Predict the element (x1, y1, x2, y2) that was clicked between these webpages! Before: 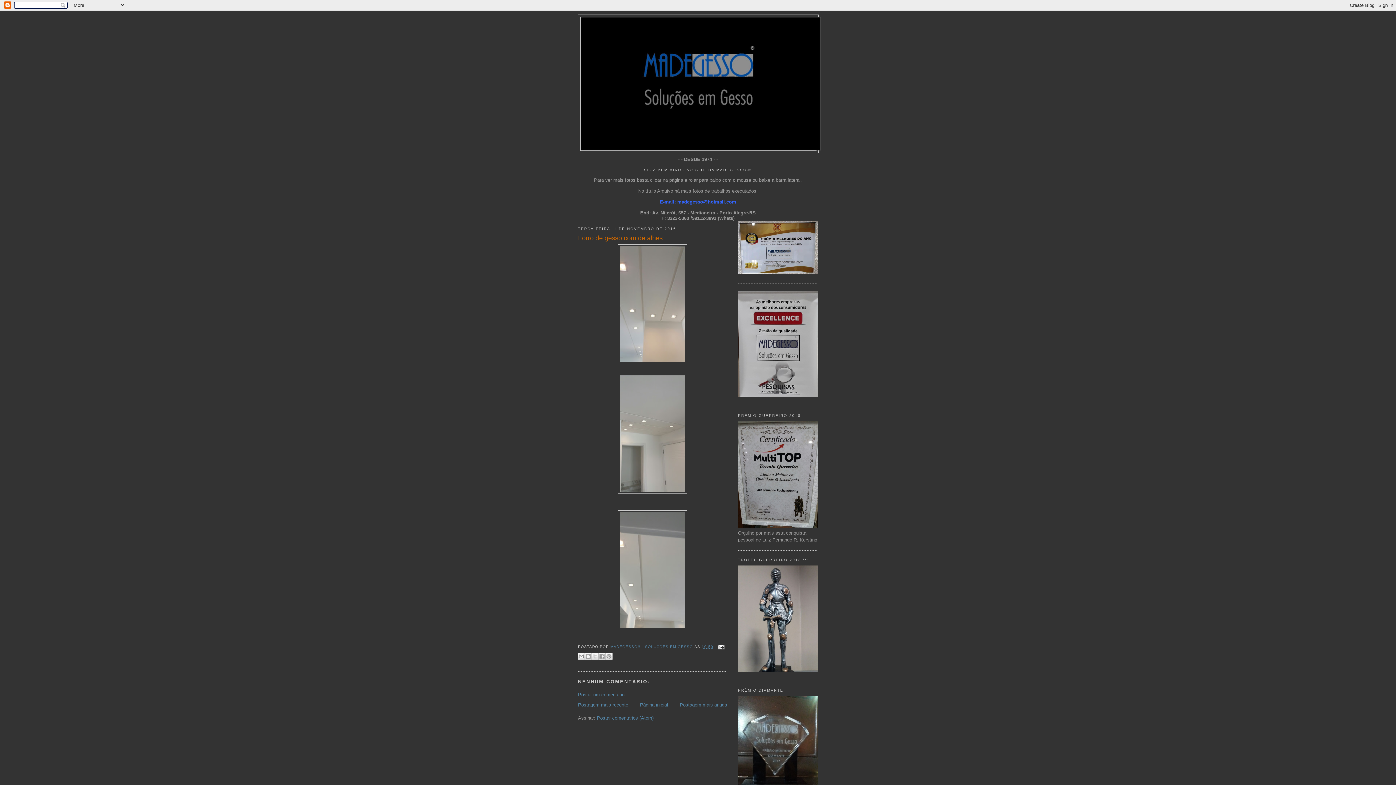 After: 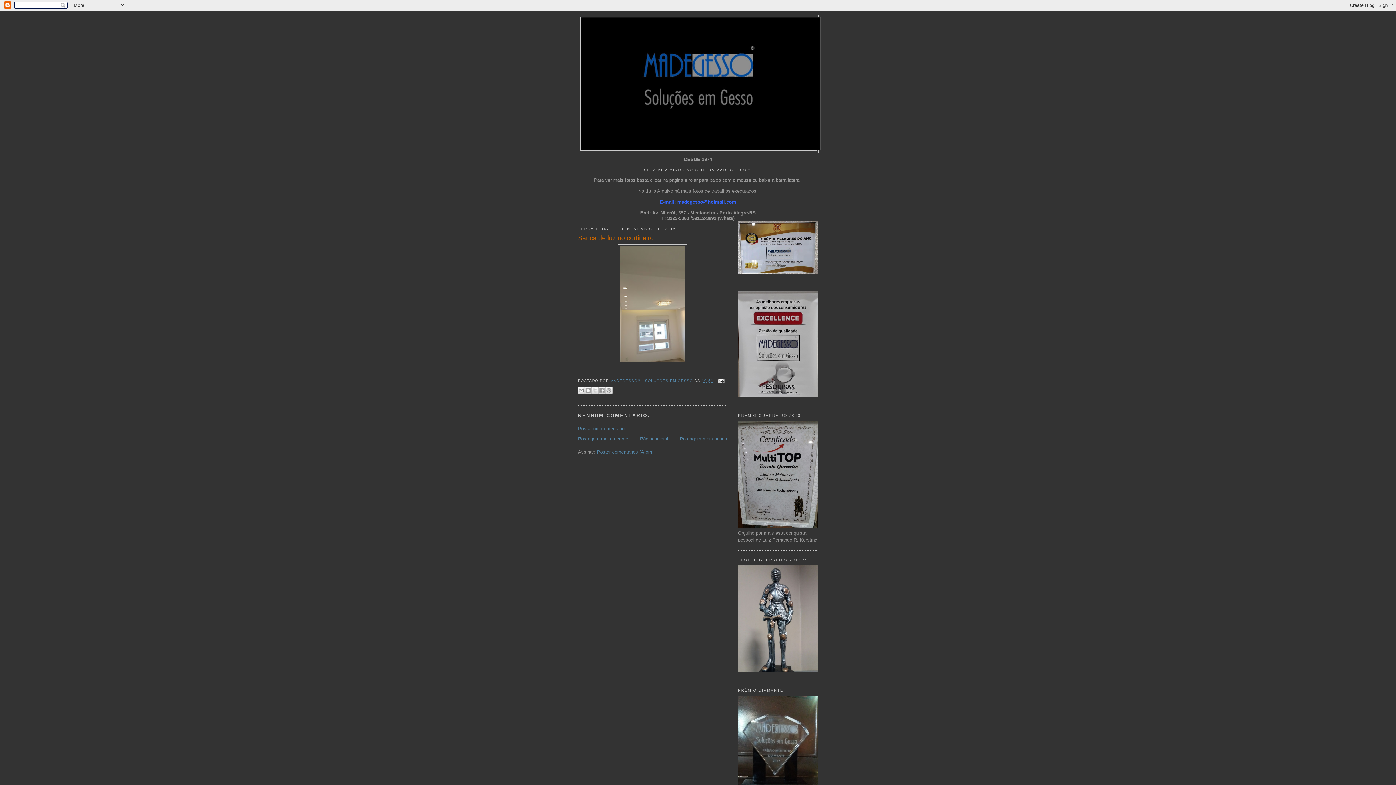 Action: bbox: (578, 702, 628, 708) label: Postagem mais recente